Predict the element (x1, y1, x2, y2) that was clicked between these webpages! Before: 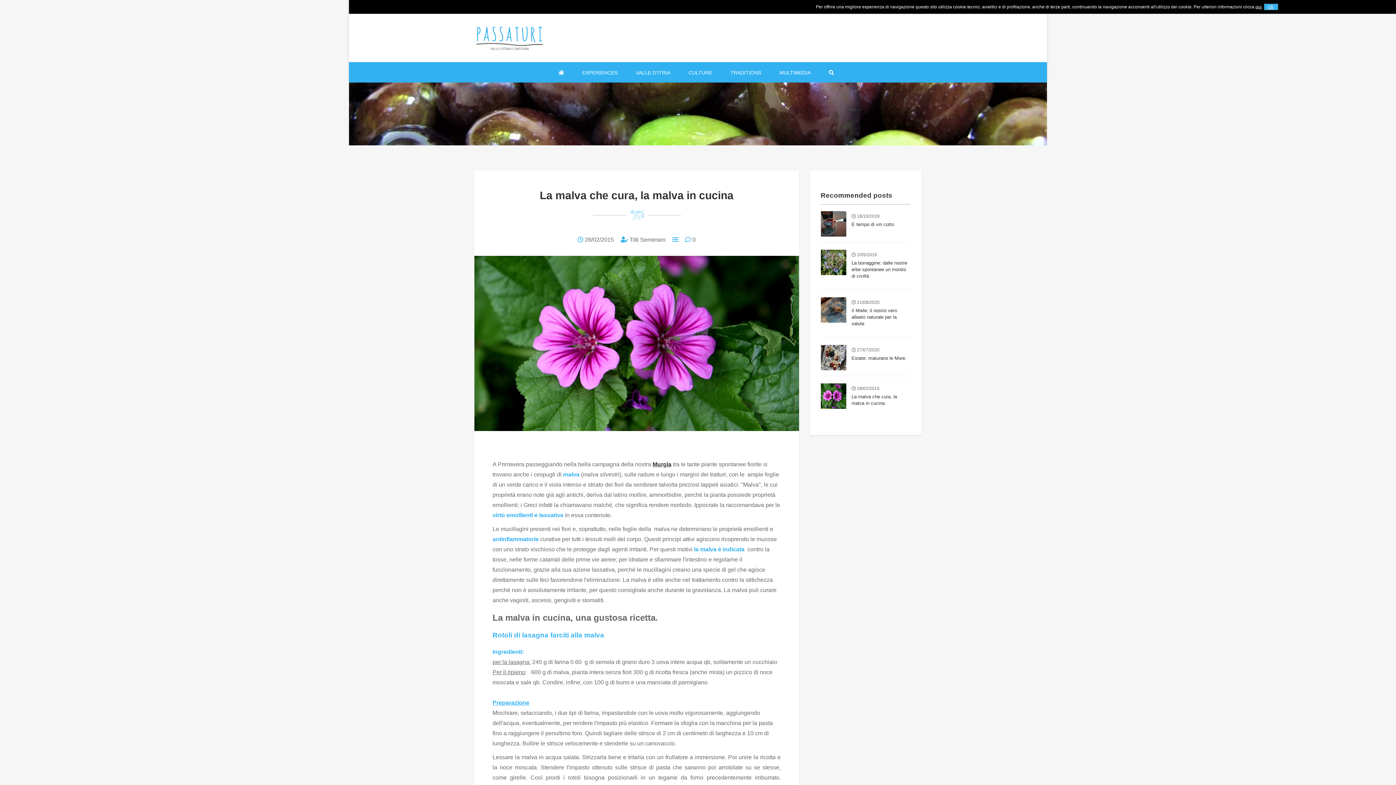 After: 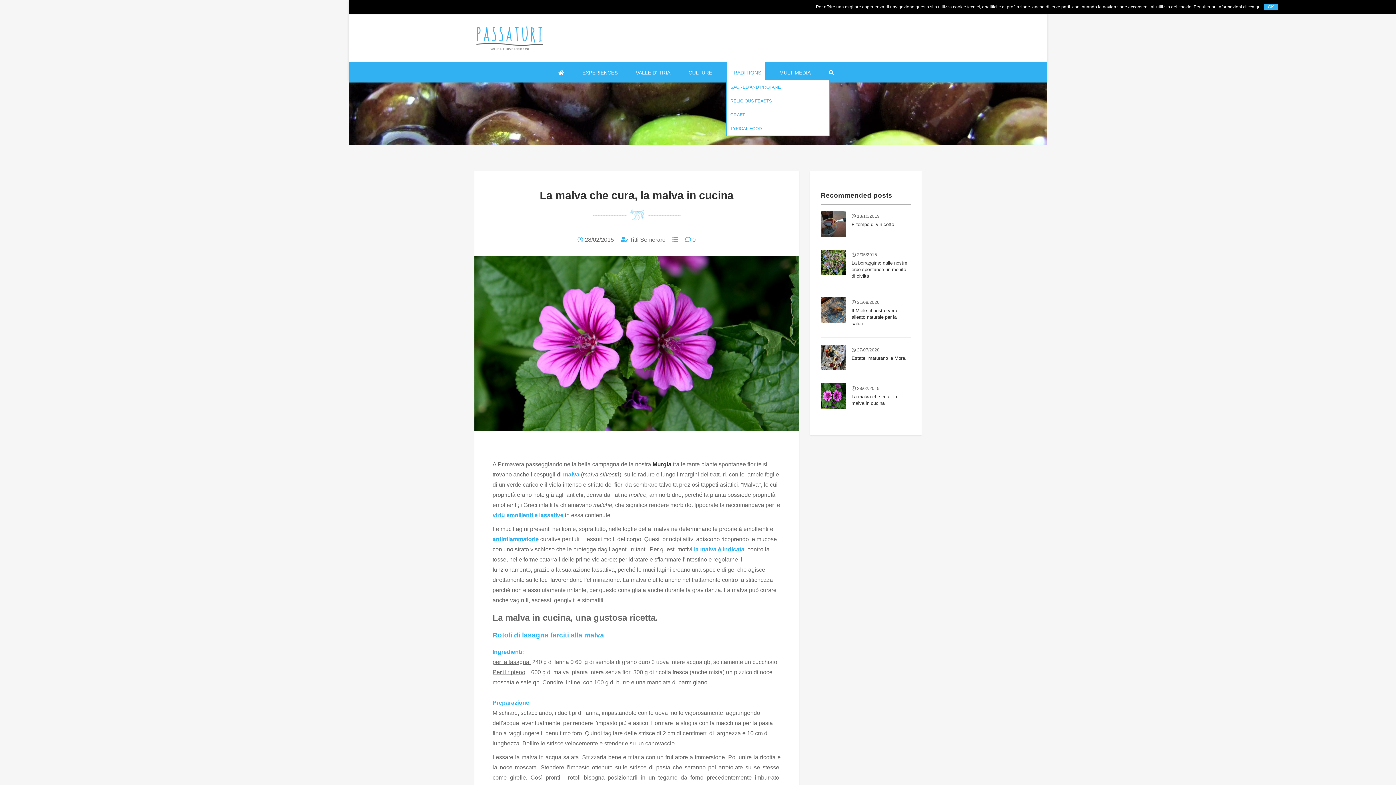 Action: label: TRADITIONS bbox: (726, 62, 765, 82)